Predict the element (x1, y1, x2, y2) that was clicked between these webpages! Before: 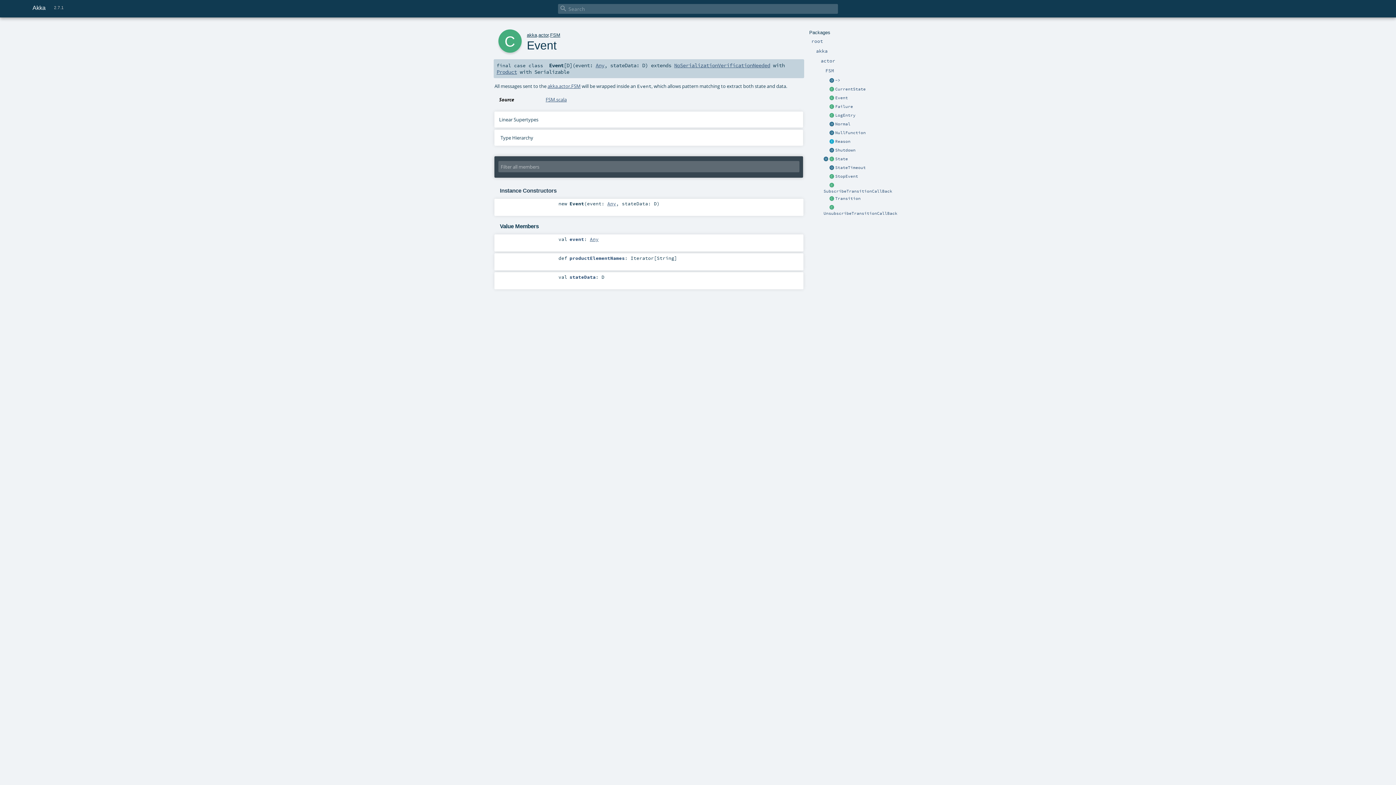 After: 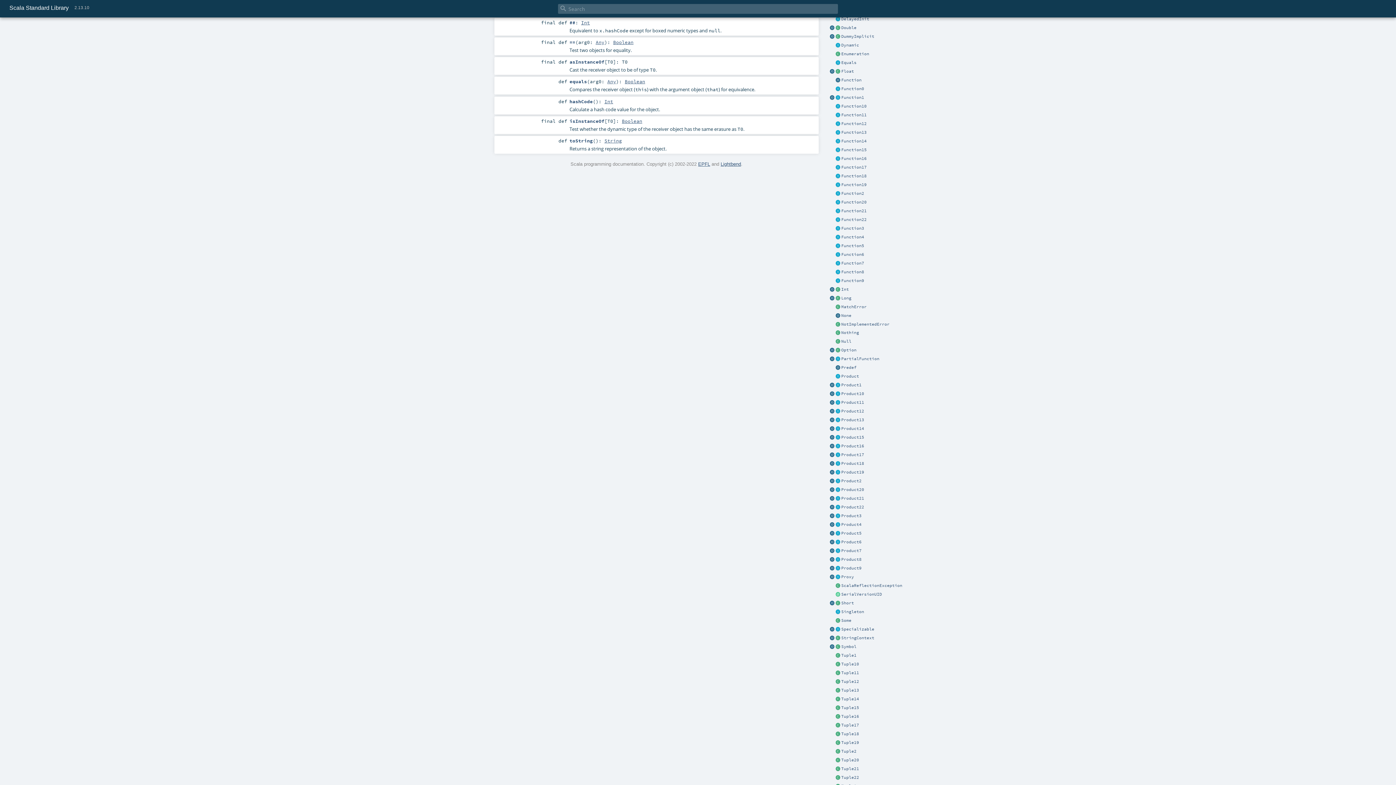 Action: bbox: (595, 62, 604, 68) label: Any